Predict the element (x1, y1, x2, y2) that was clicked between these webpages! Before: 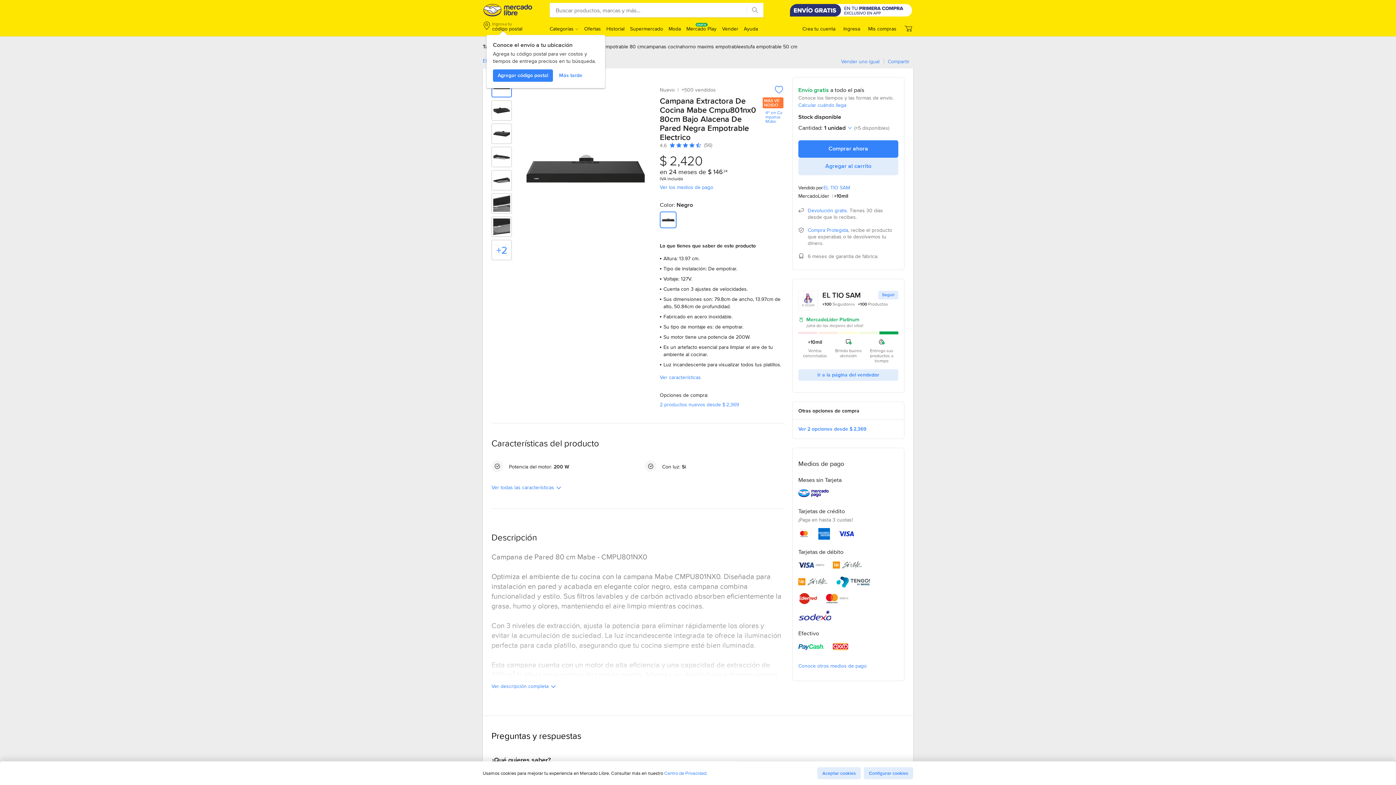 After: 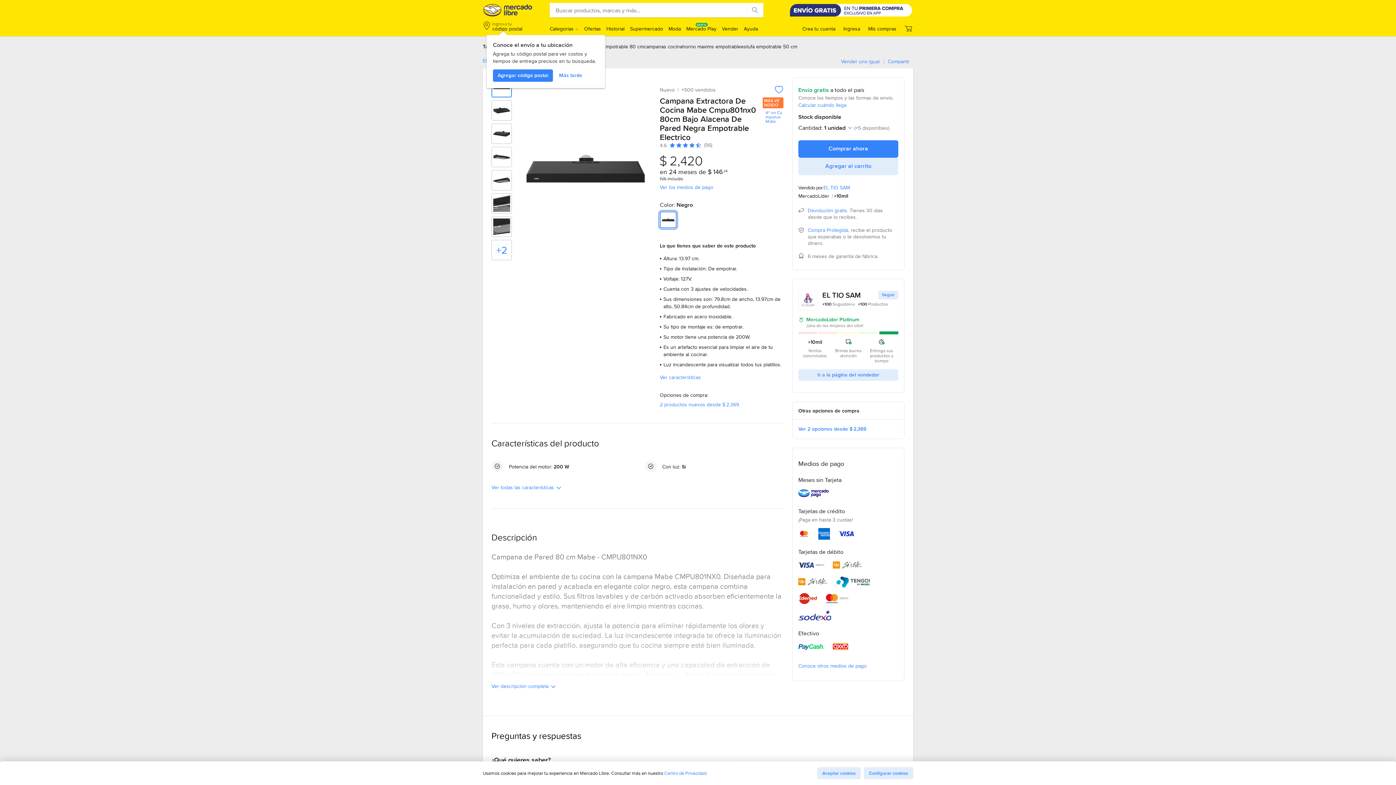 Action: label: Boton 1 de 1, Negro bbox: (660, 211, 676, 228)